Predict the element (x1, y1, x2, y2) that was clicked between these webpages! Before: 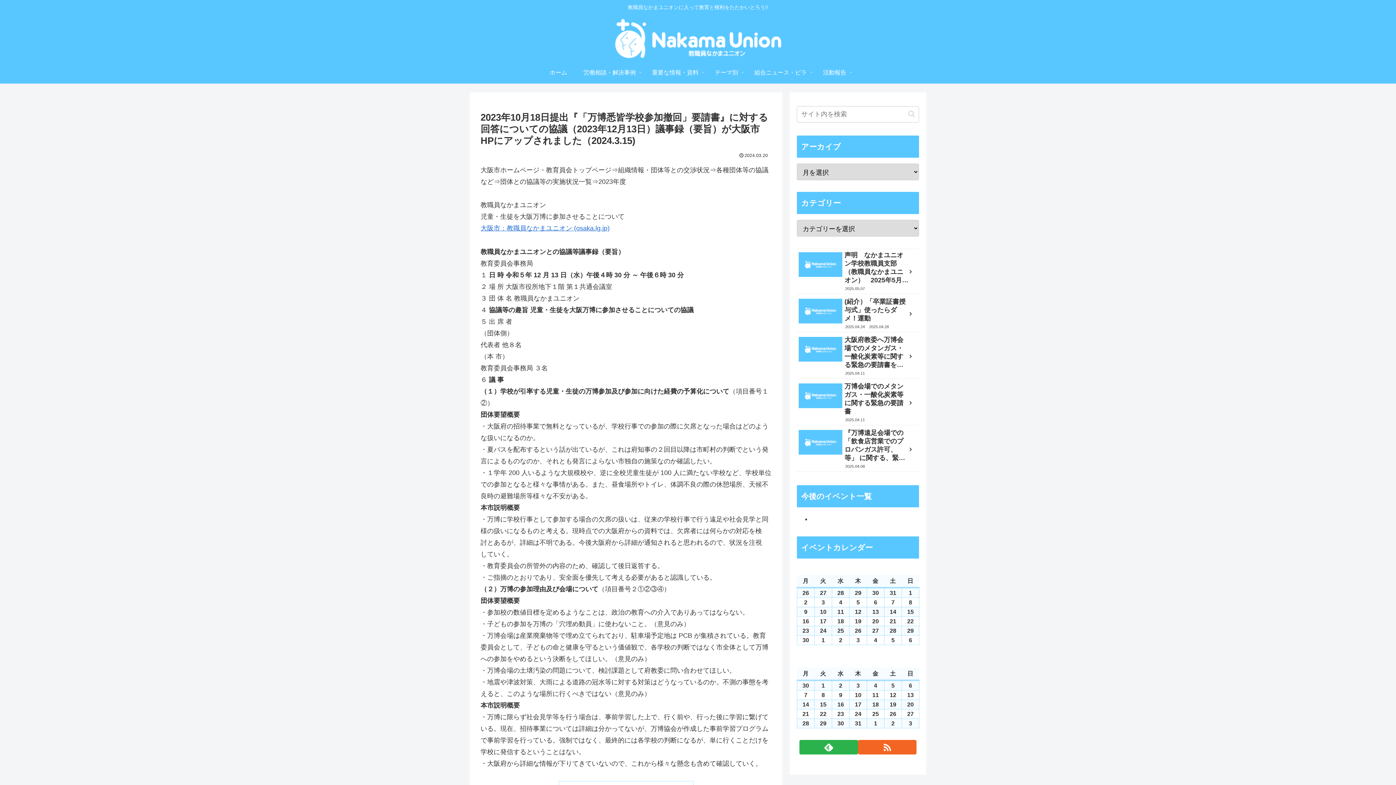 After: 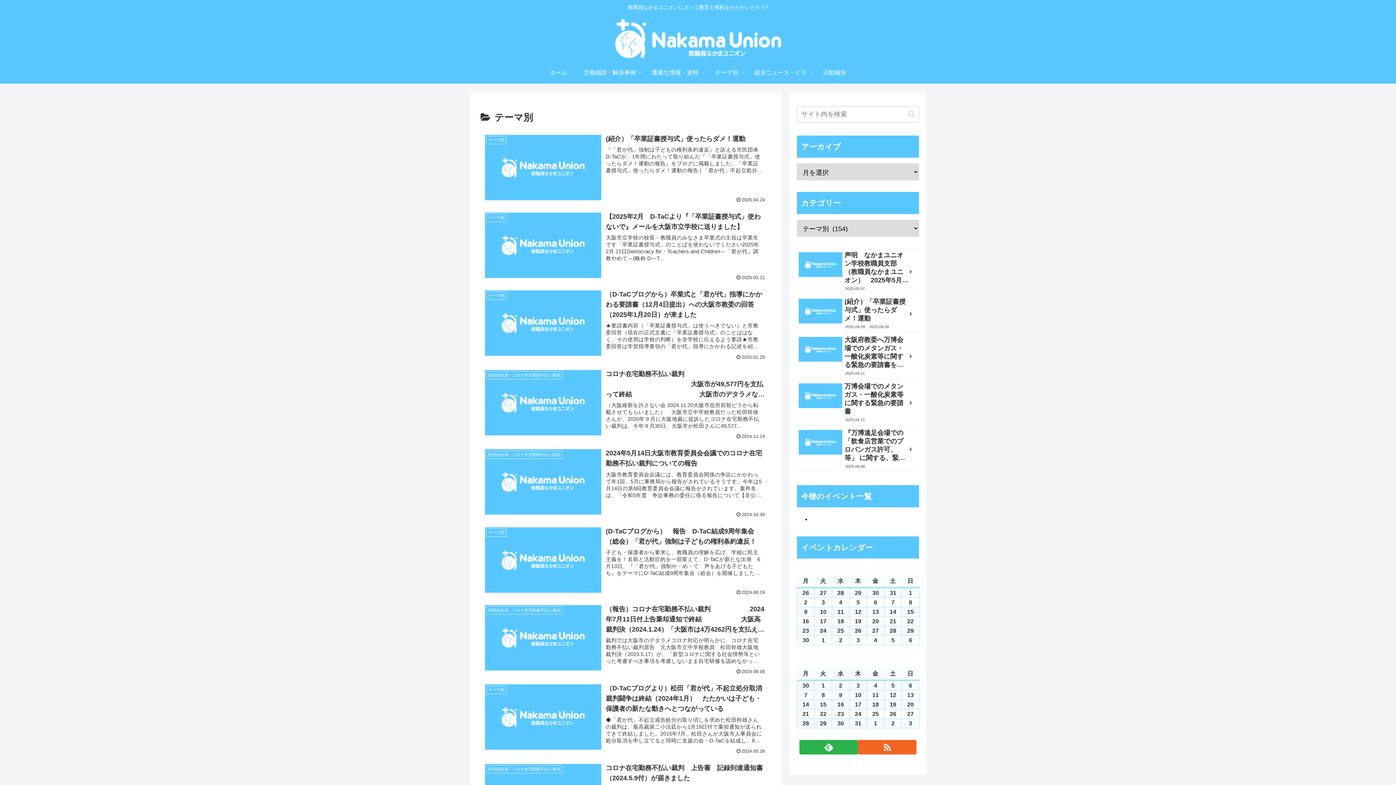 Action: bbox: (706, 61, 746, 83) label: テーマ別